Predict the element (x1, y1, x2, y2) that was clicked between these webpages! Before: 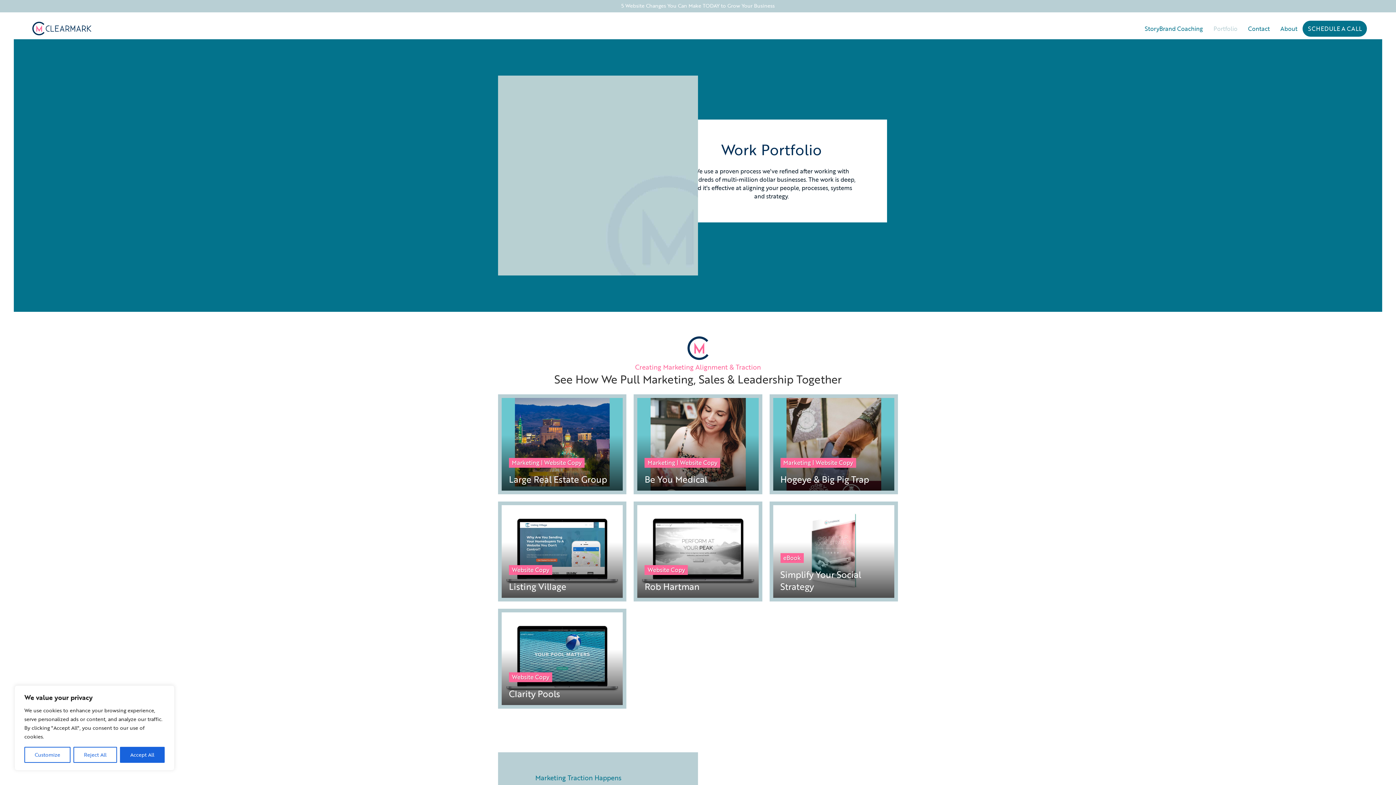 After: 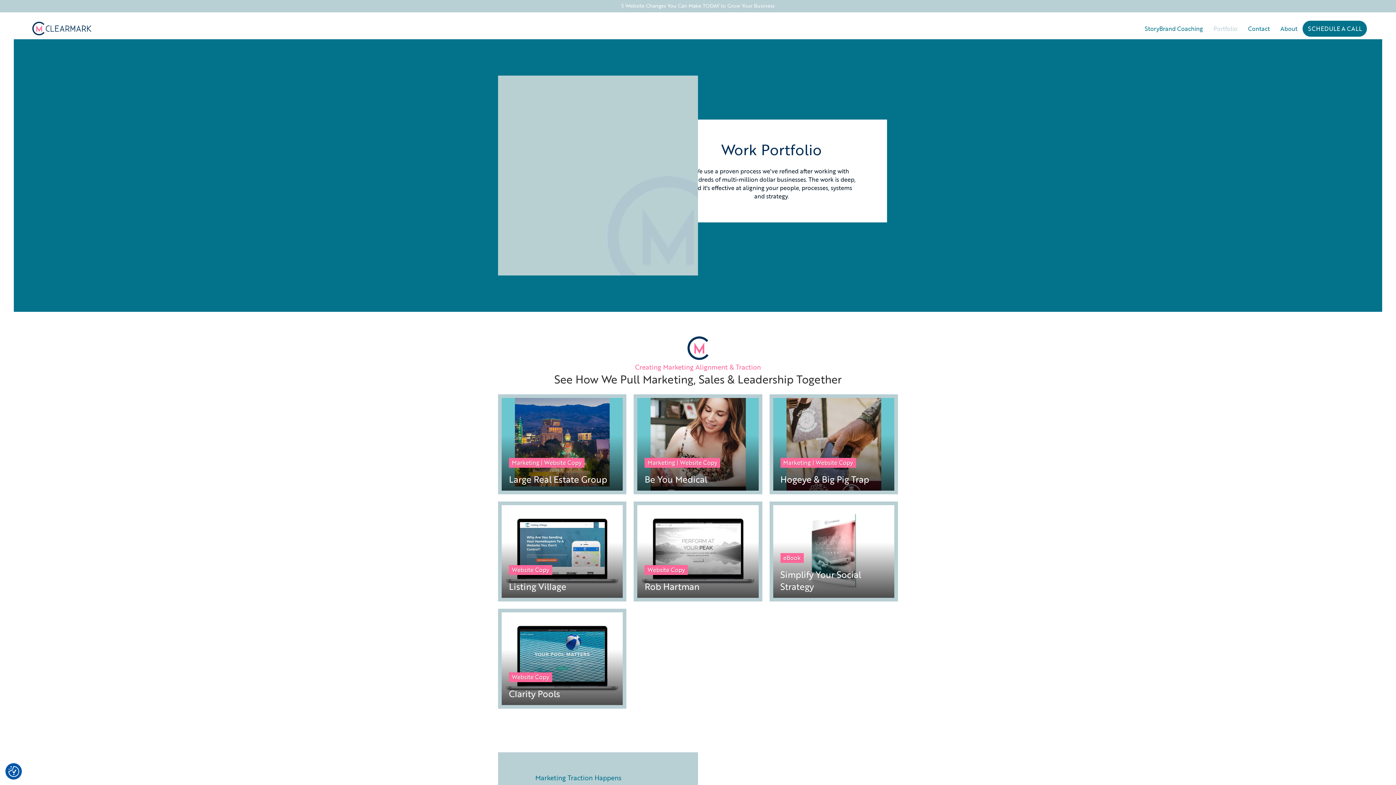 Action: label: Reject All bbox: (73, 747, 116, 763)